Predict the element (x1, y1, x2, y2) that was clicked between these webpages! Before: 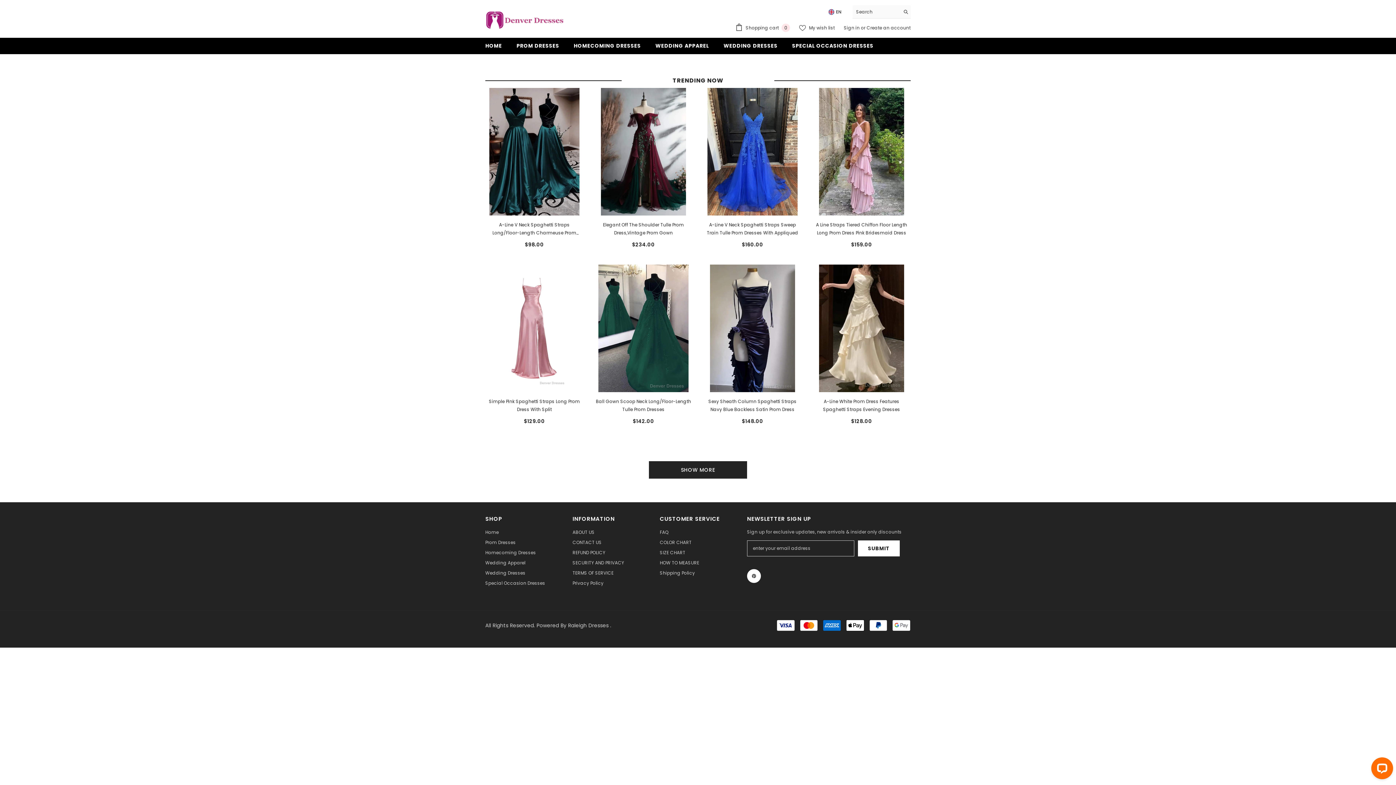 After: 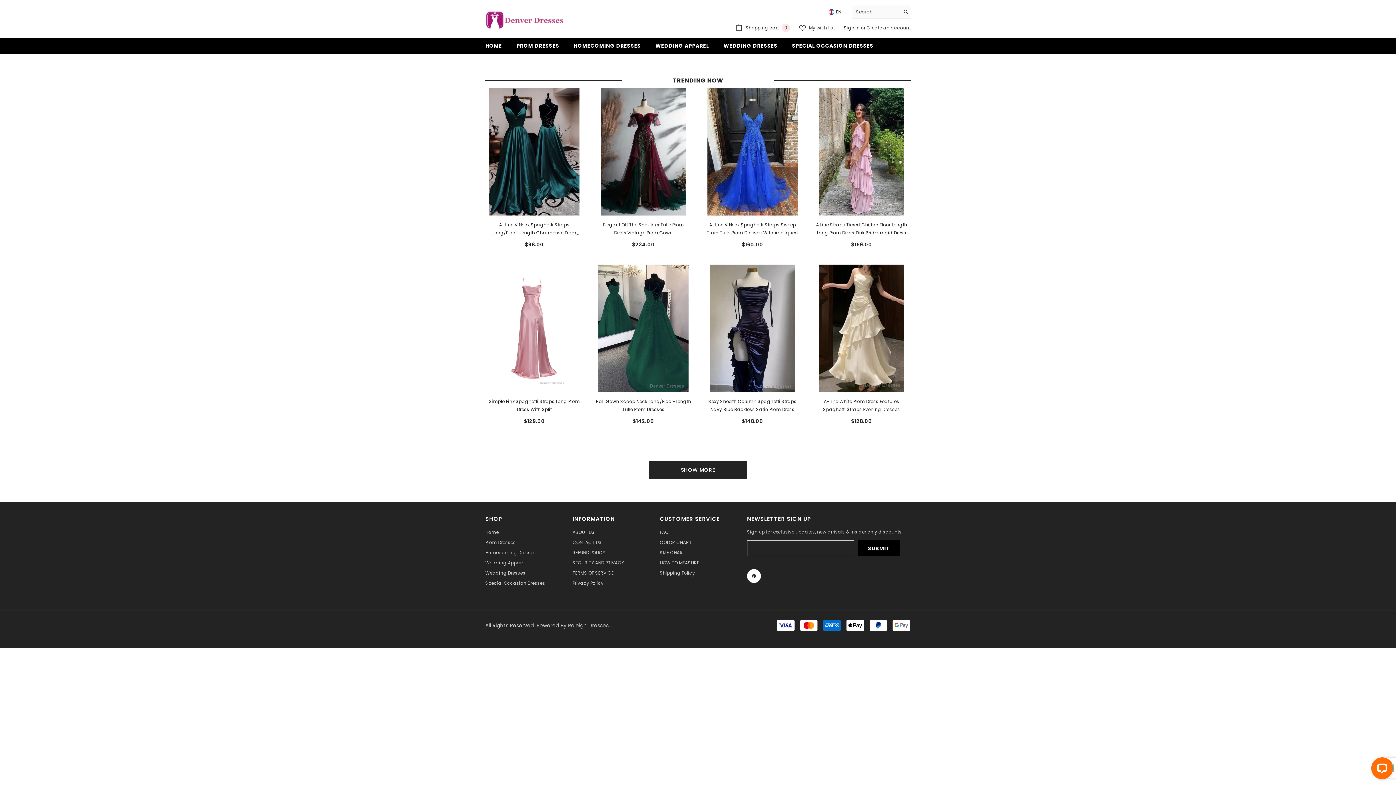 Action: label: Submit bbox: (858, 540, 900, 556)